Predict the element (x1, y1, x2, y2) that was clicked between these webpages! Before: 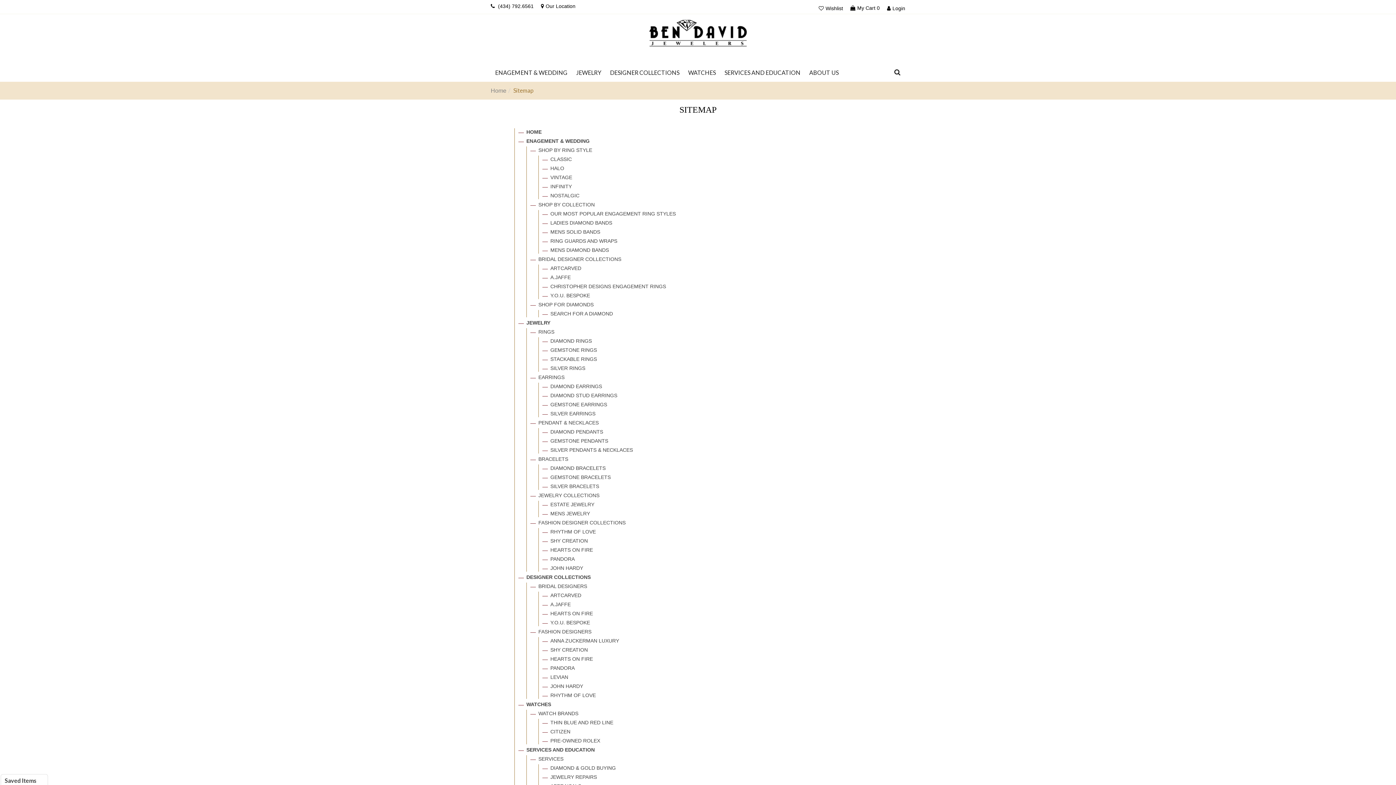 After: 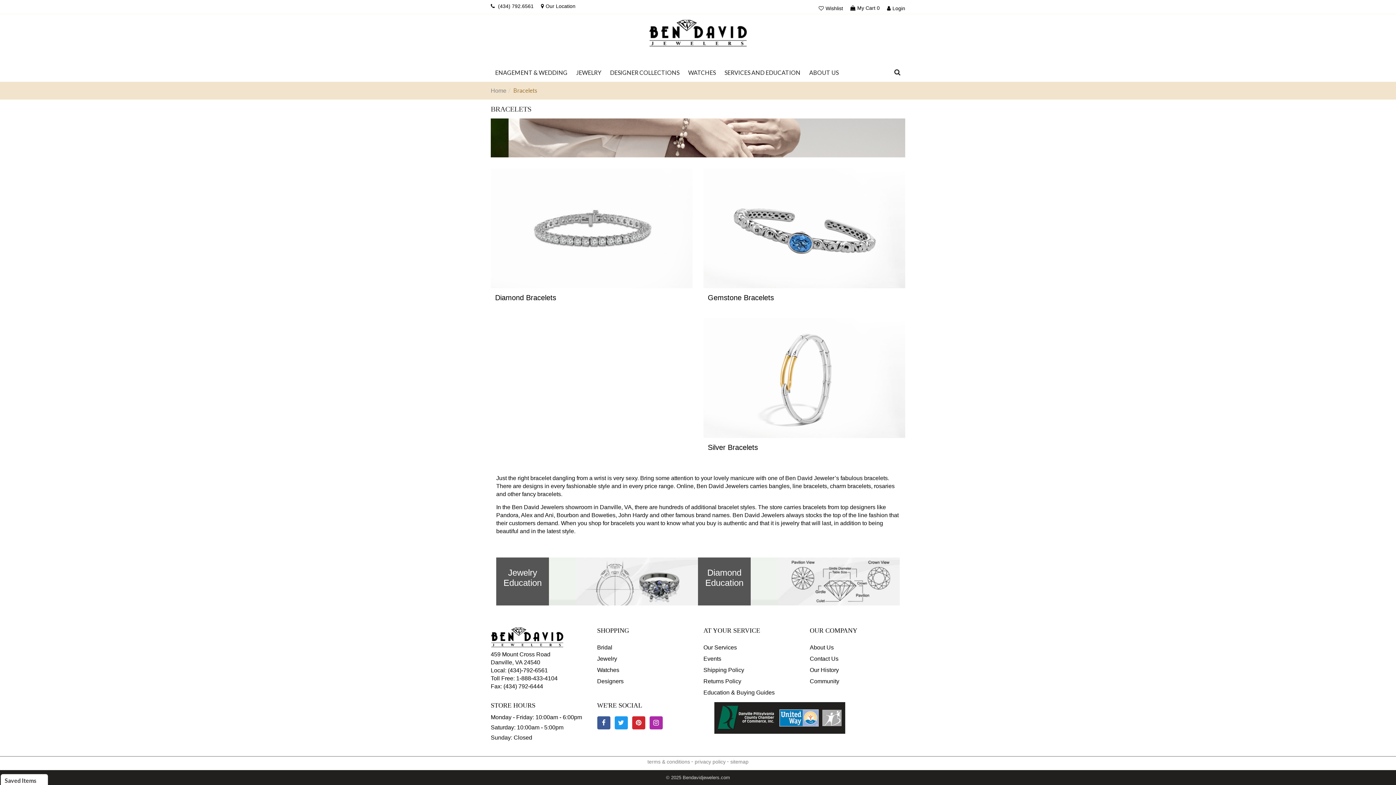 Action: bbox: (538, 456, 568, 462) label: BRACELETS